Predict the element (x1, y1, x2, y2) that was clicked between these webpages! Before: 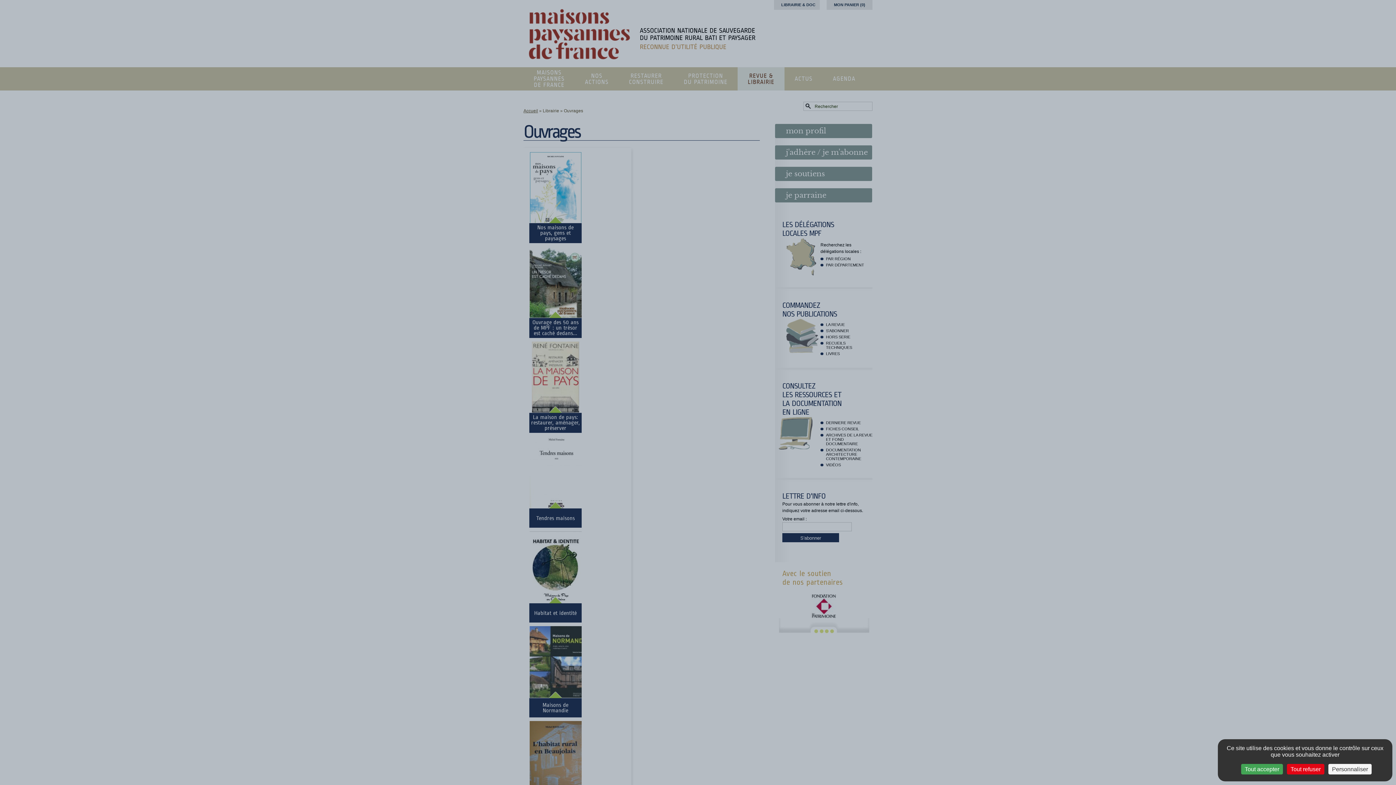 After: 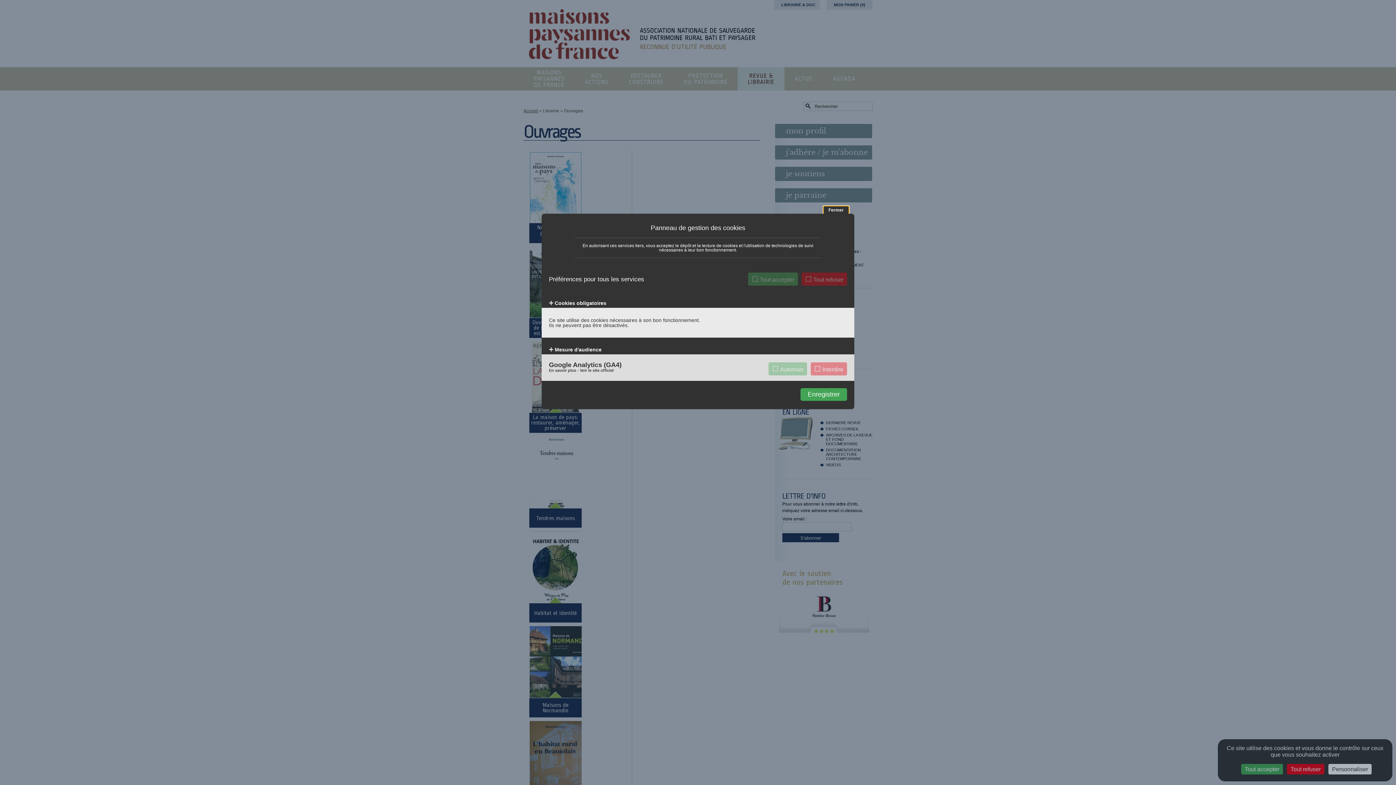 Action: label: Personnaliser (fenêtre modale) bbox: (1328, 764, 1372, 774)